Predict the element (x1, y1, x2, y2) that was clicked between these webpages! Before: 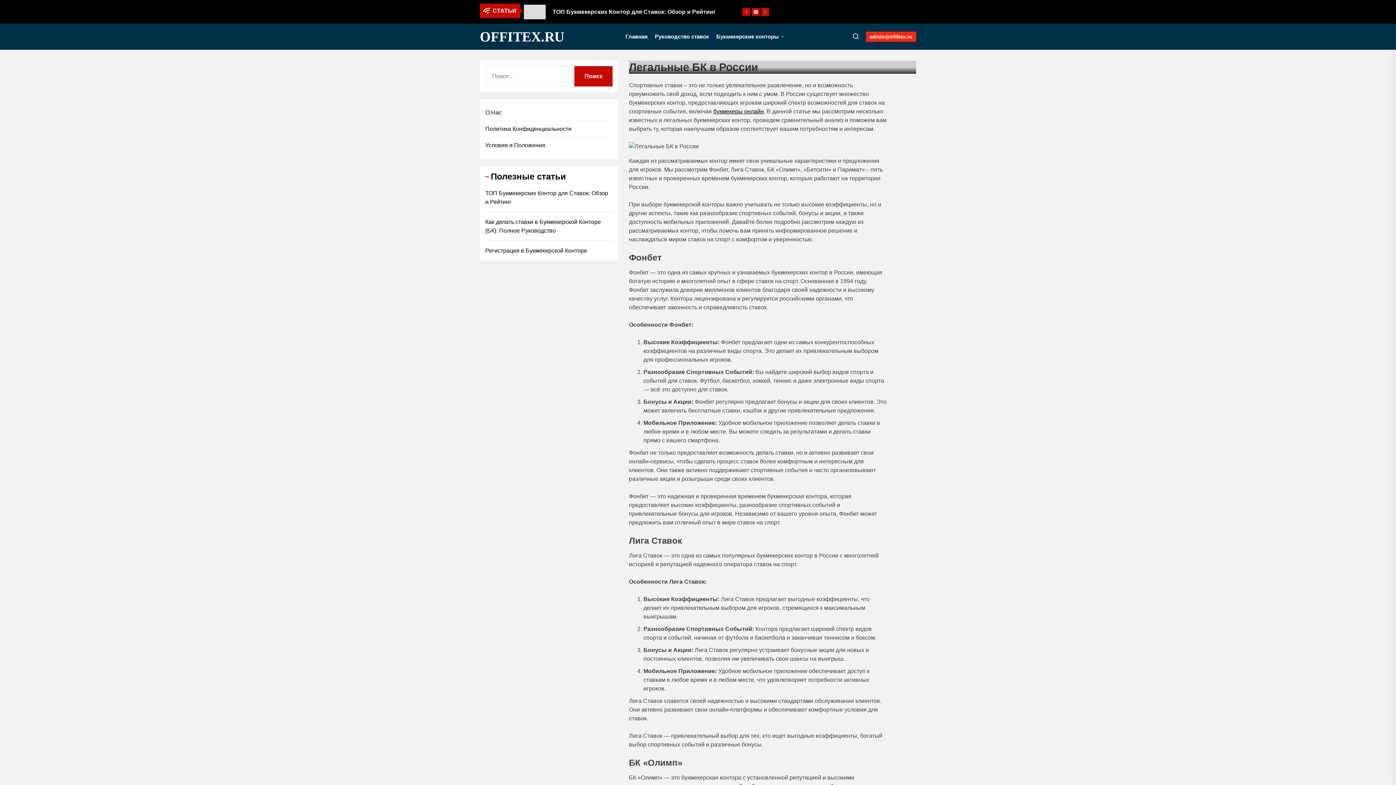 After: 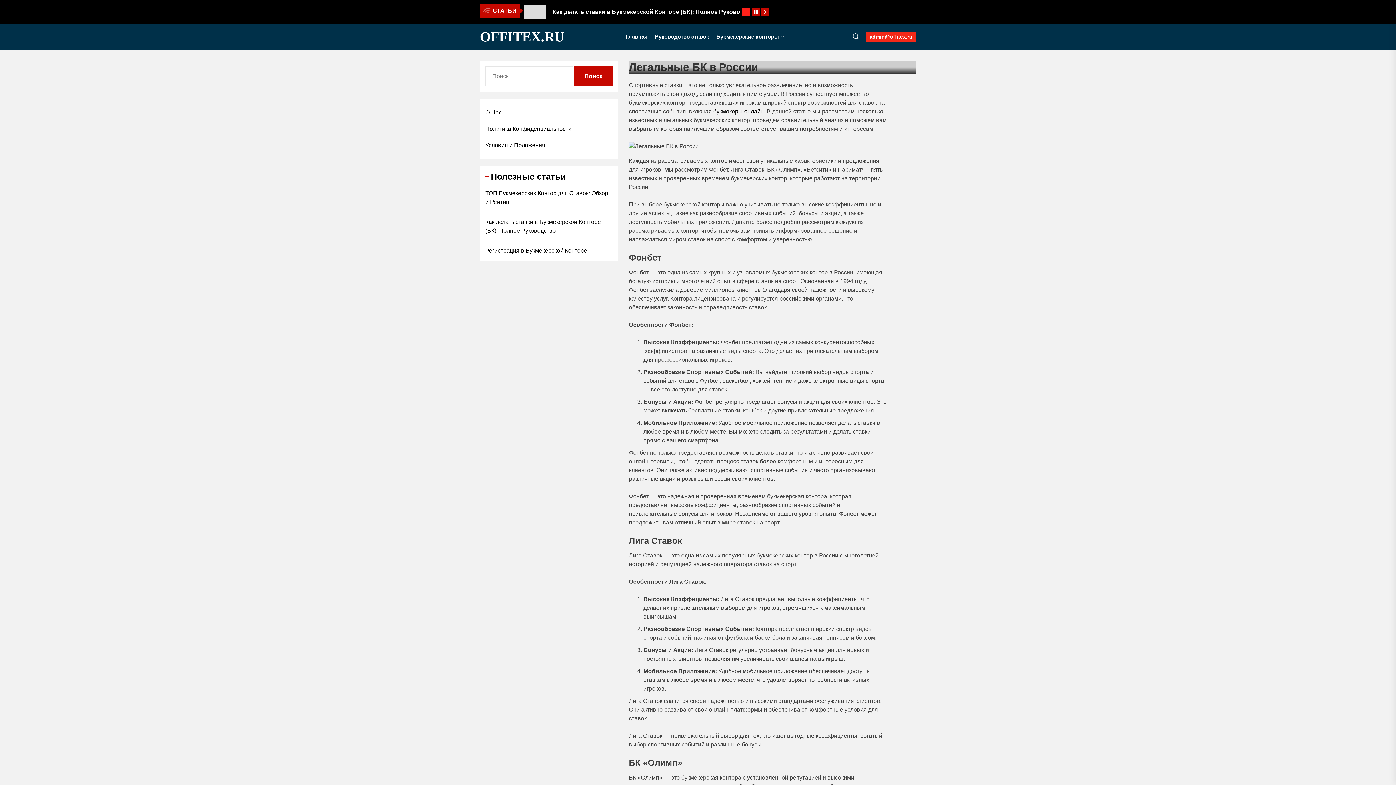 Action: bbox: (742, 7, 750, 15)